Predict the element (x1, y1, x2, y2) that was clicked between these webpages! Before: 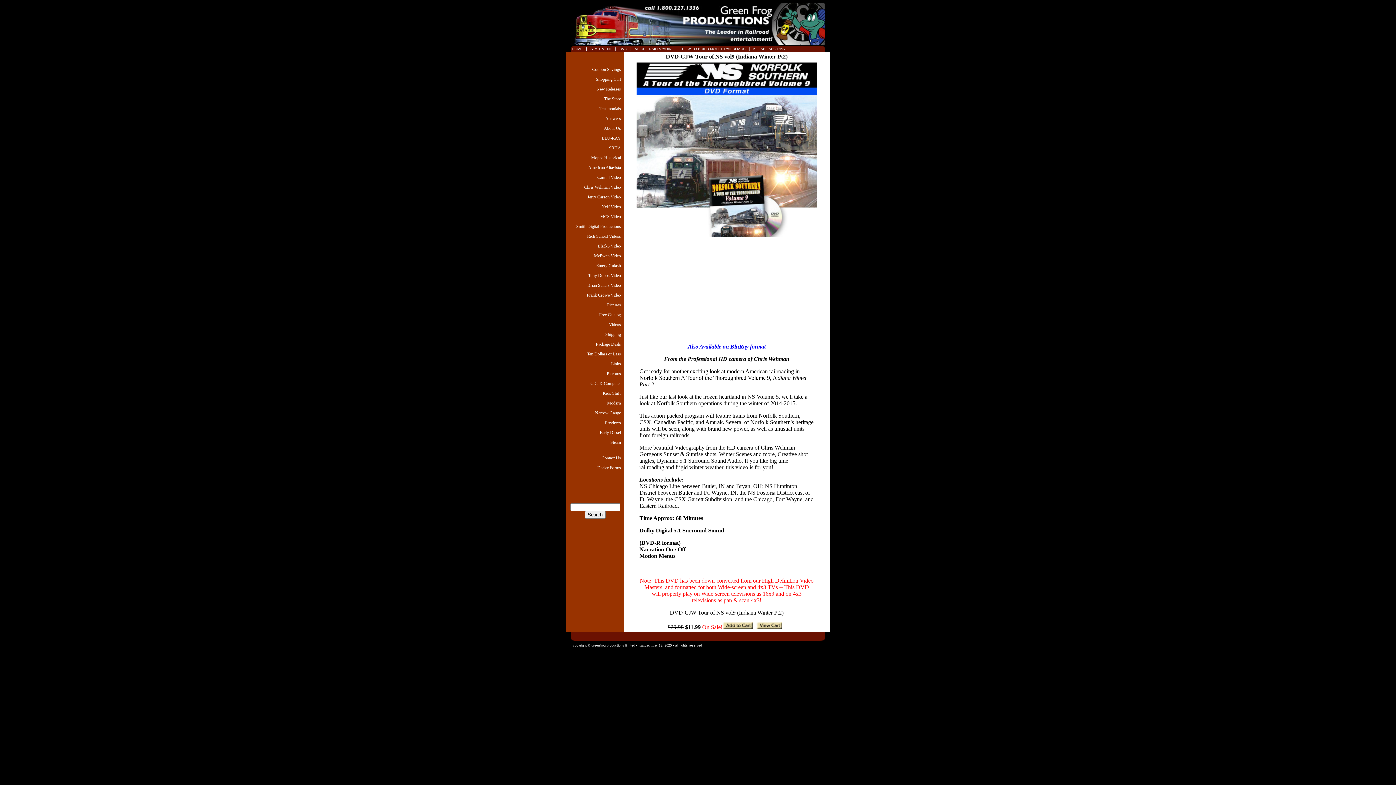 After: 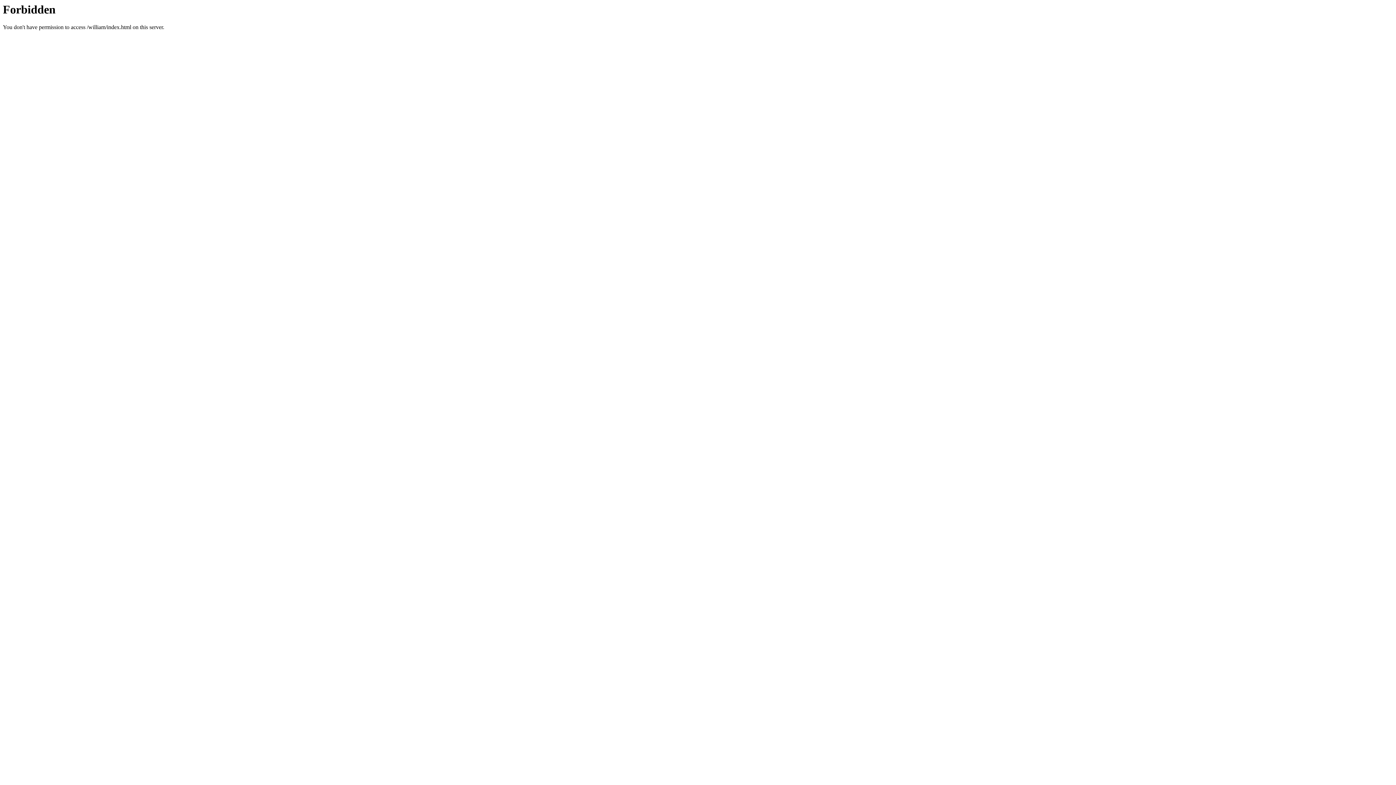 Action: bbox: (676, 45, 681, 52) label: | 